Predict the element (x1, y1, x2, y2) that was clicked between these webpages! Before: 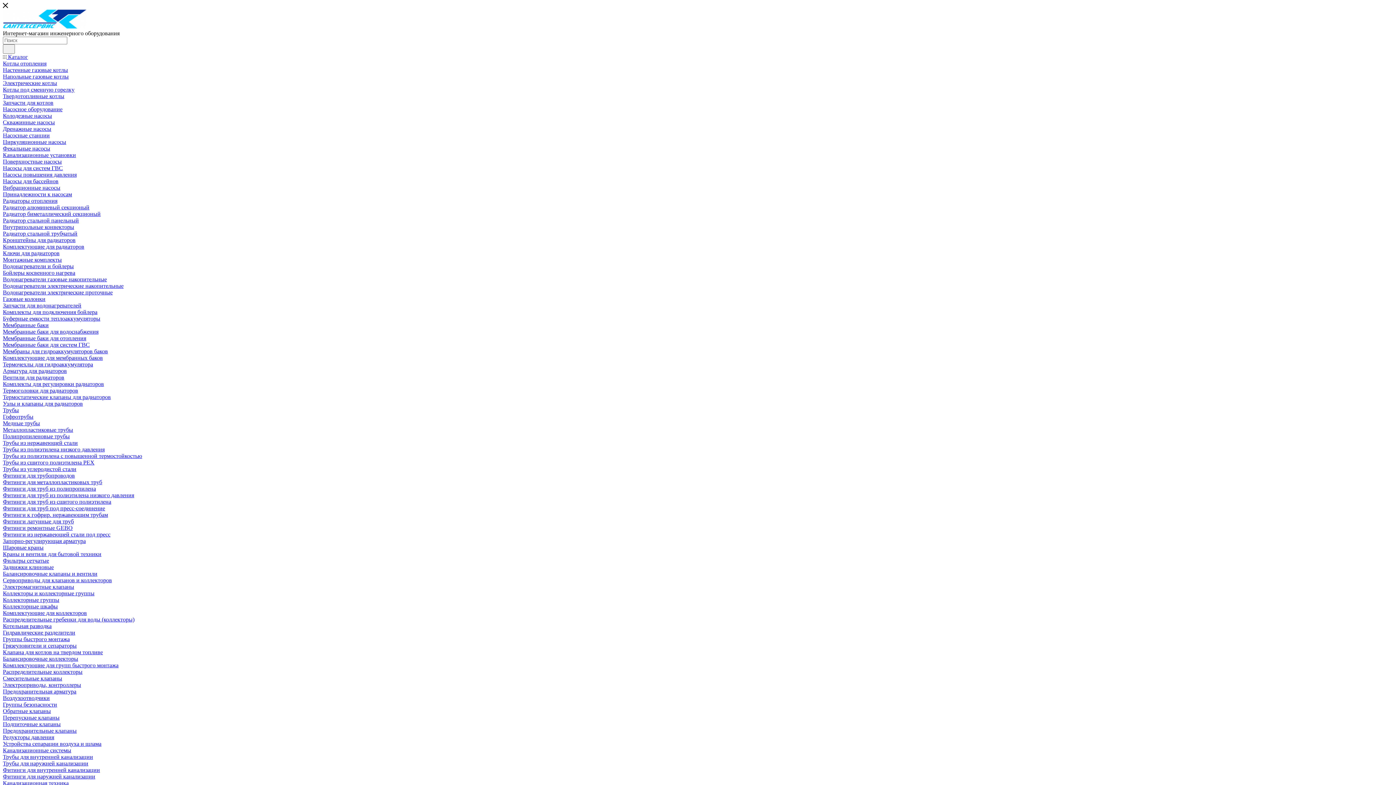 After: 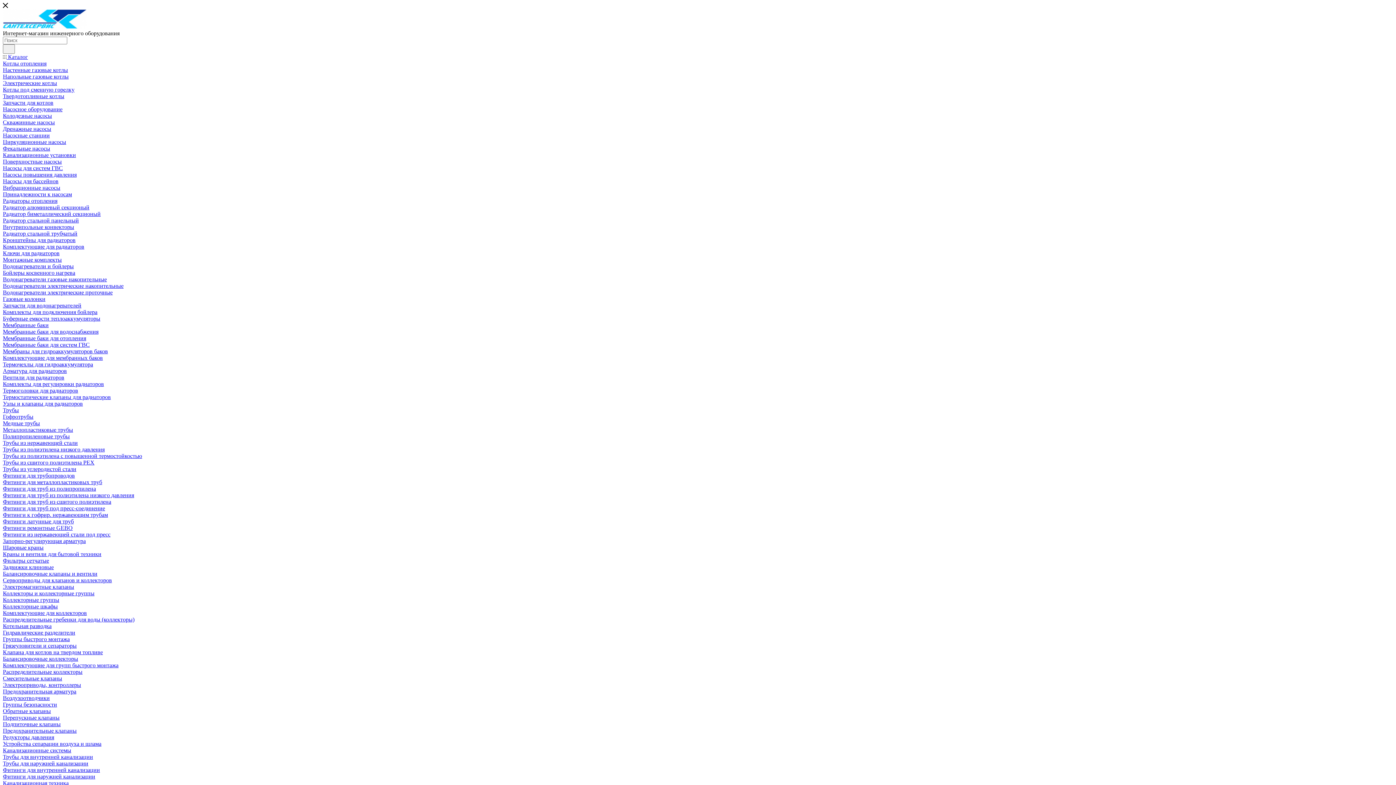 Action: label: Поверхностные насосы bbox: (2, 158, 61, 164)